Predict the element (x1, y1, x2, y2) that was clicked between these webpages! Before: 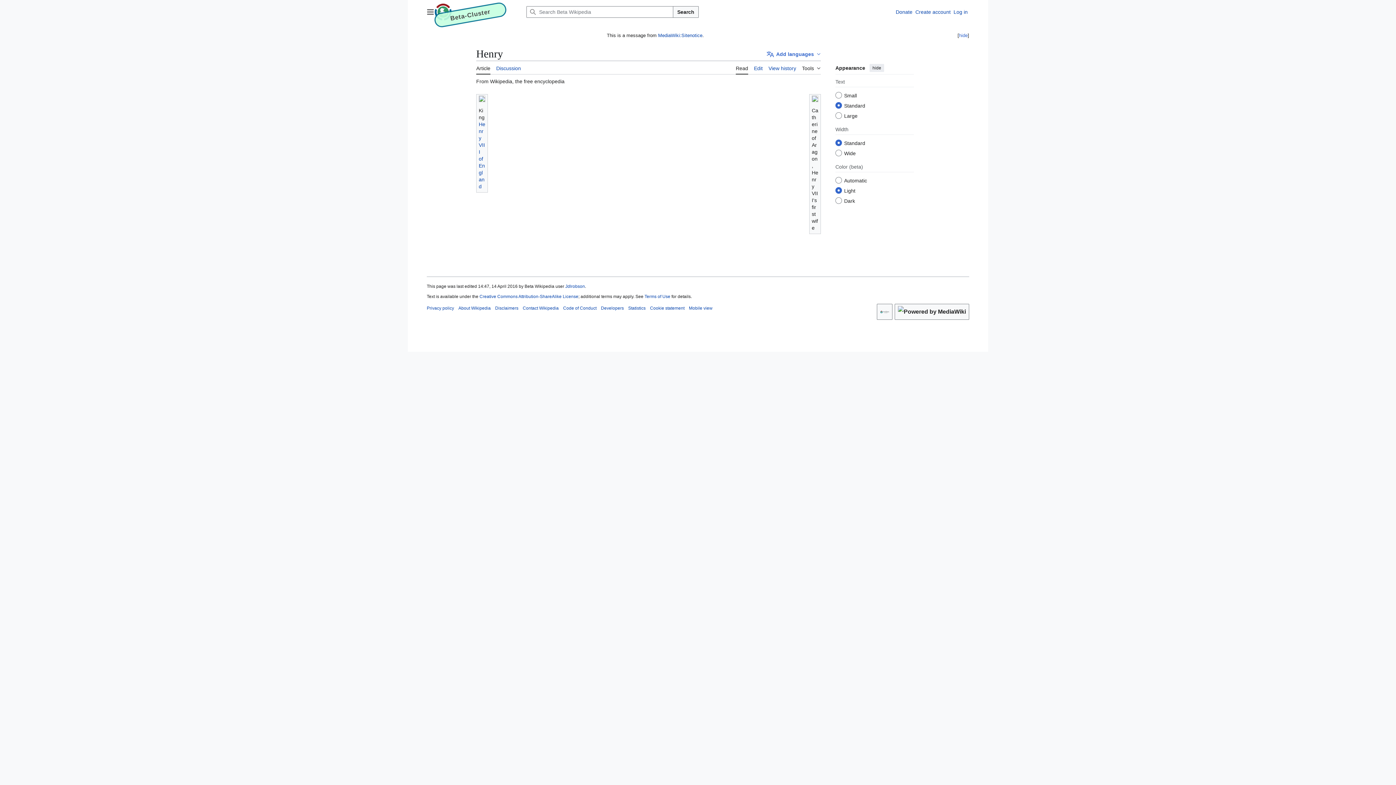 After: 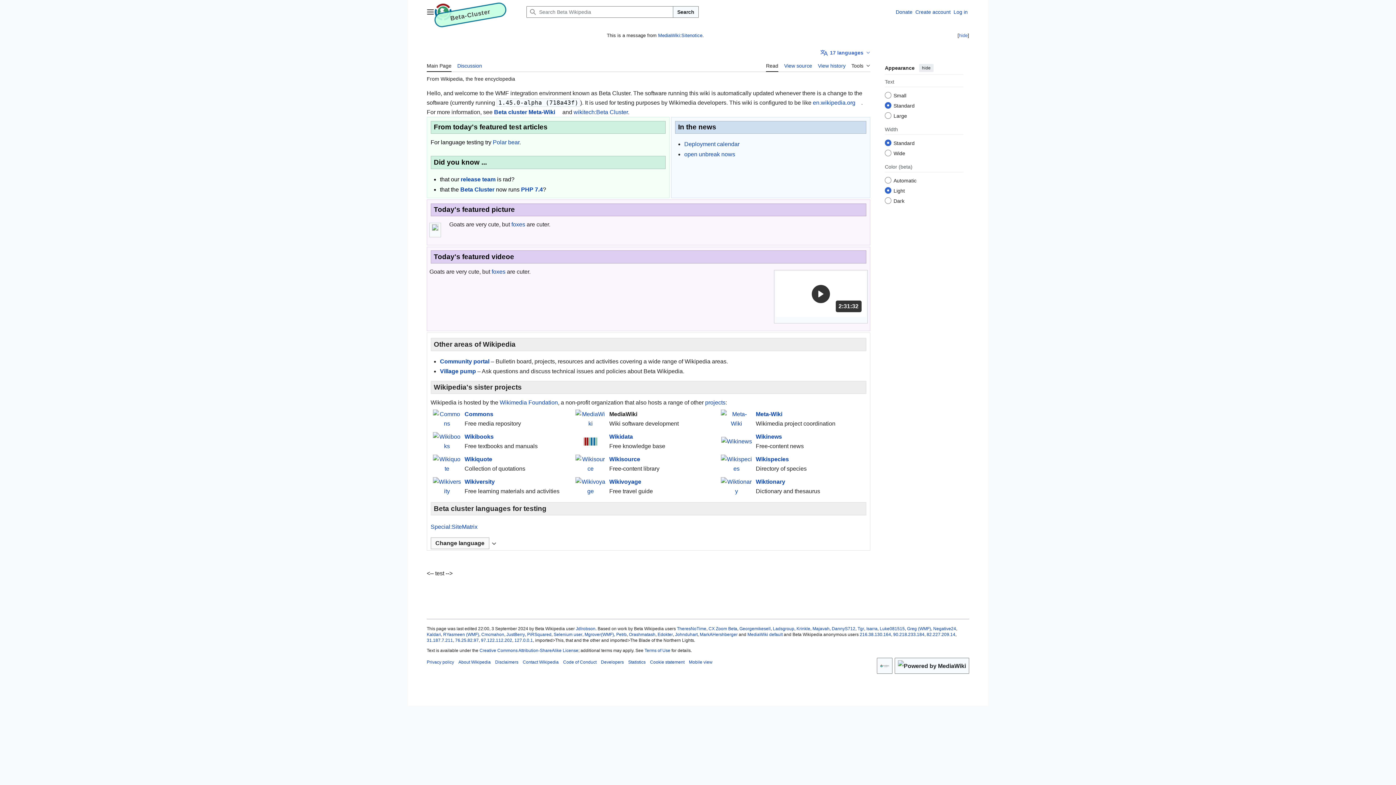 Action: bbox: (434, 2, 497, 21)